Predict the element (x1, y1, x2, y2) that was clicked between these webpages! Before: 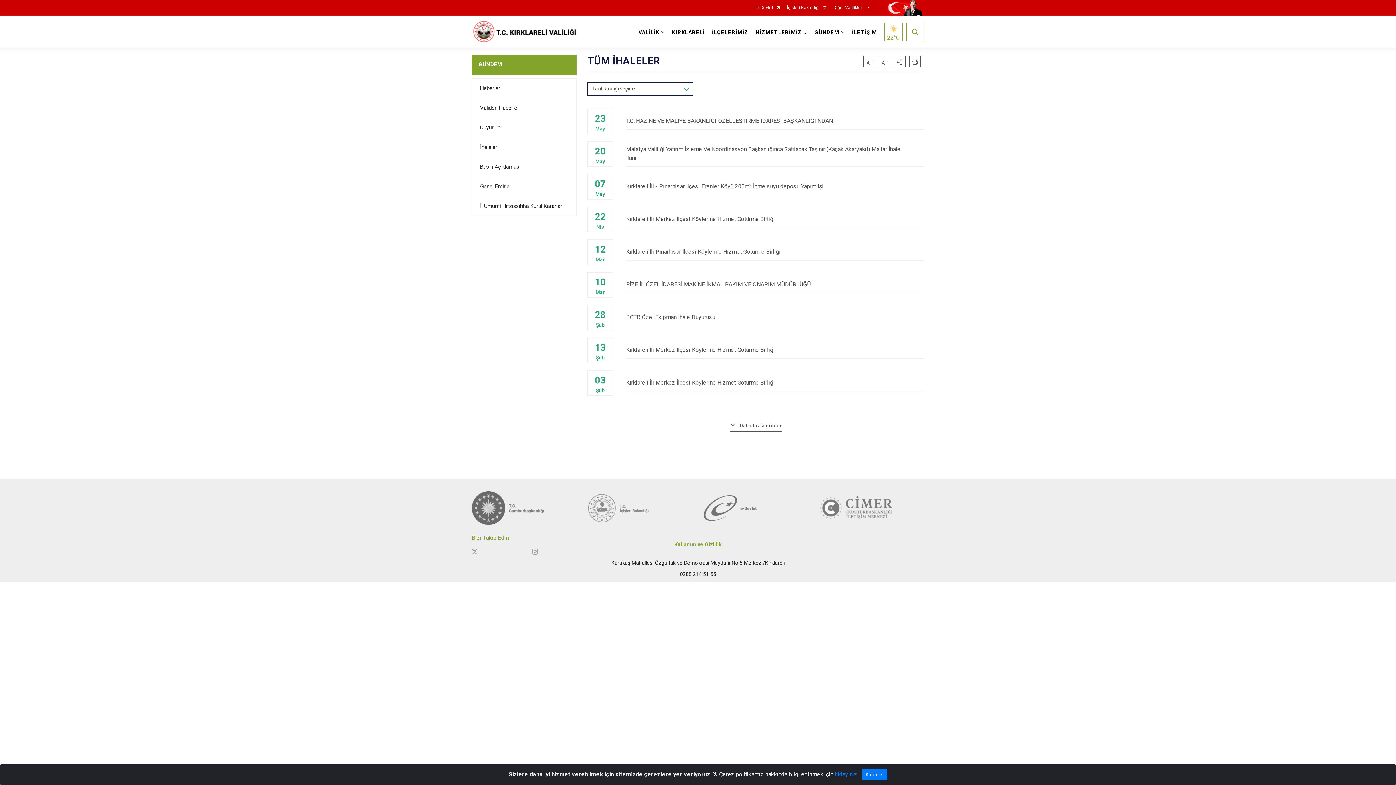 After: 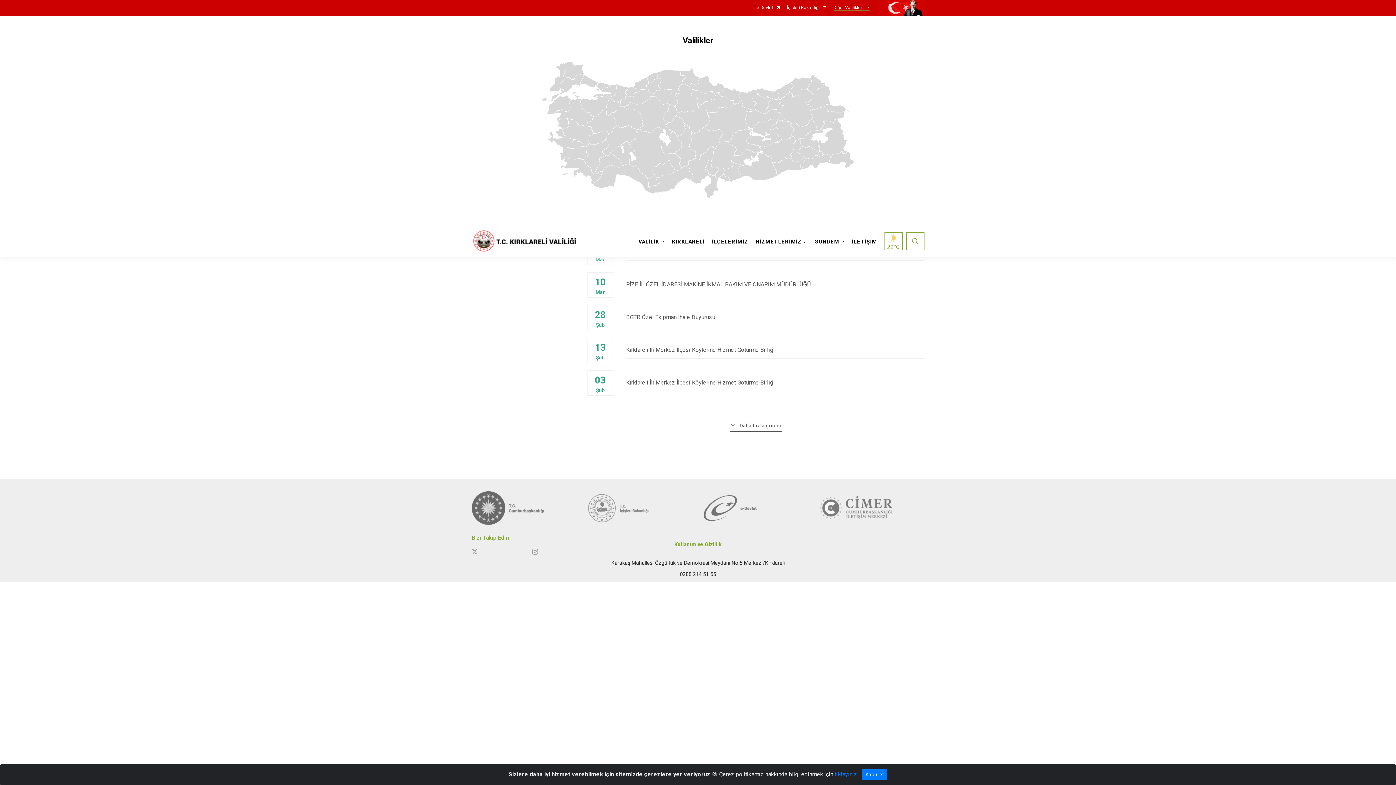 Action: label: Diğer Valilikler  bbox: (833, 5, 869, 10)